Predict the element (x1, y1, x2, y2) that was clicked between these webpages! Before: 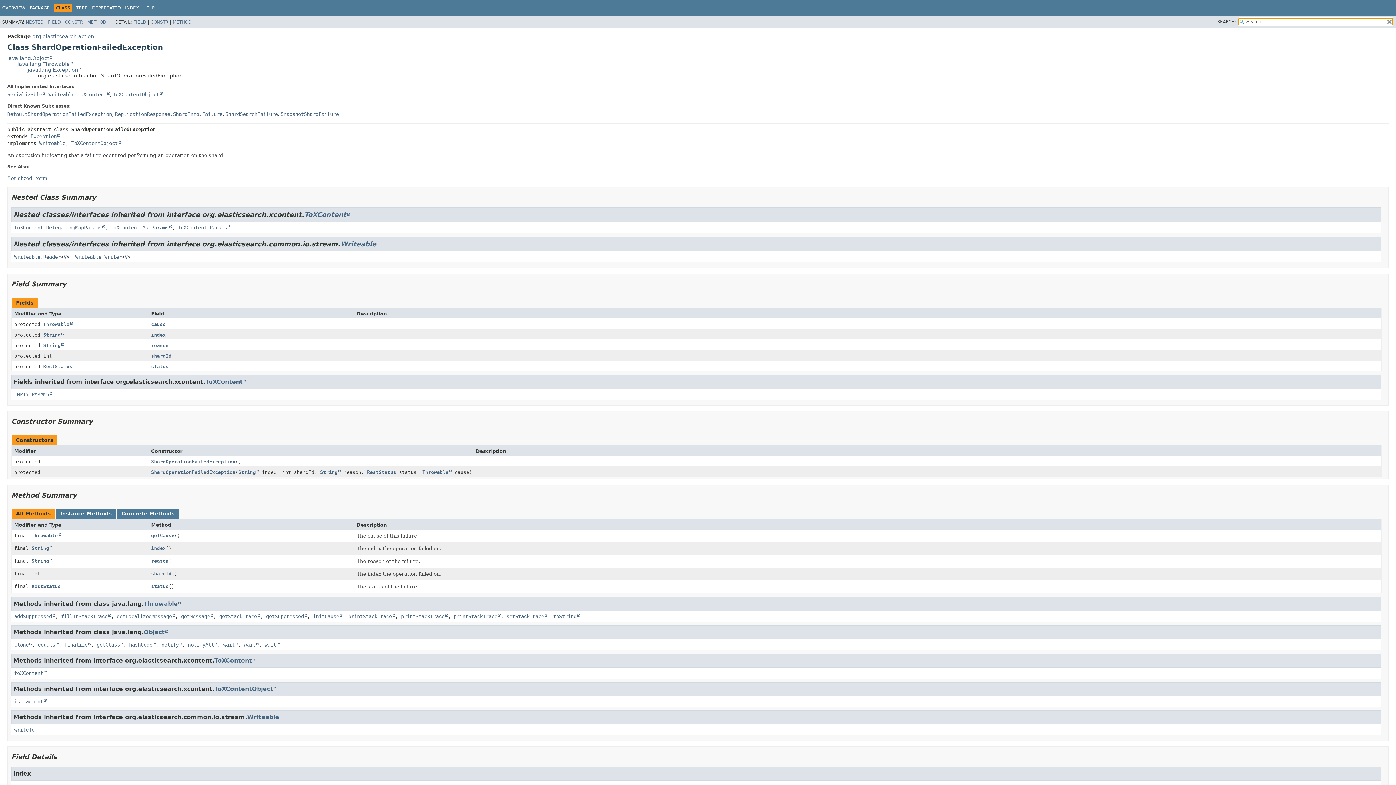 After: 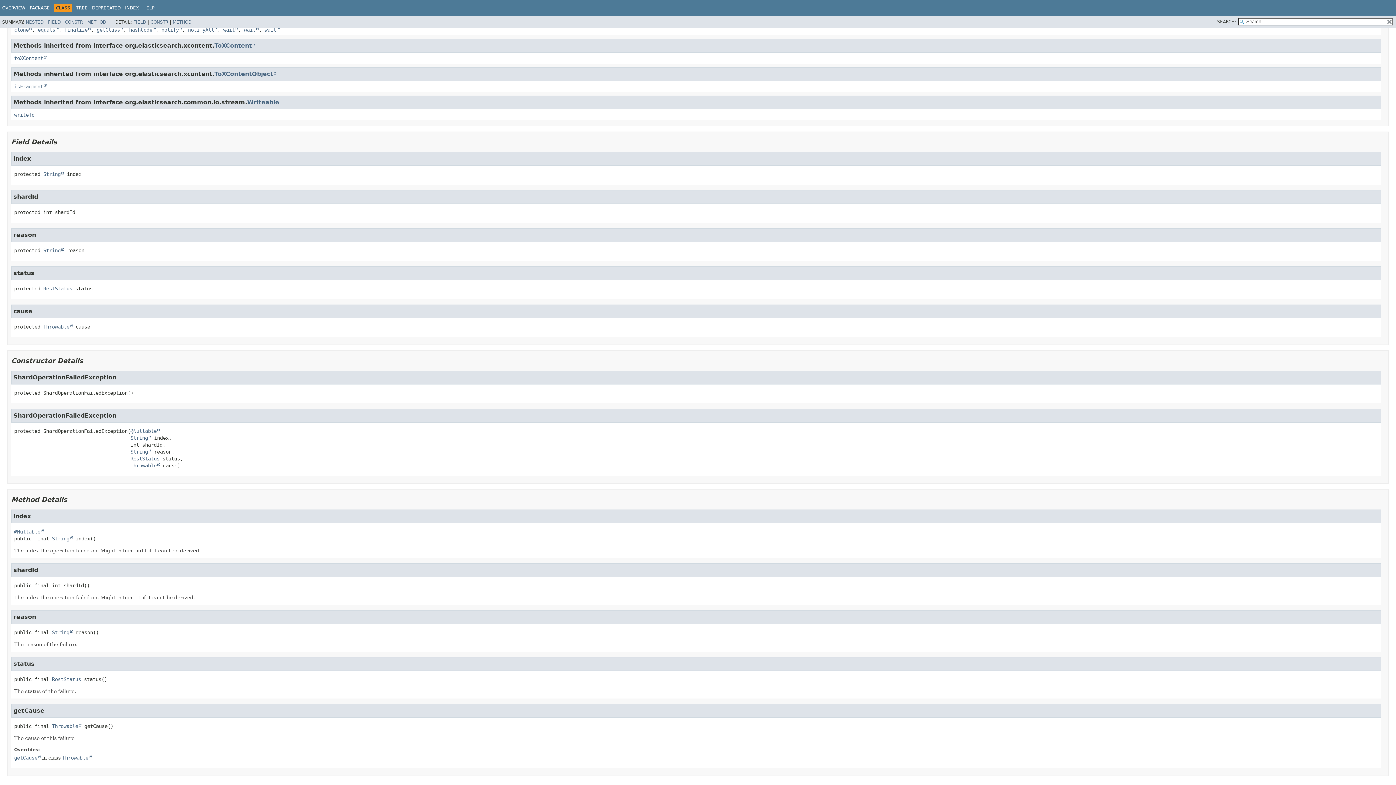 Action: label: reason bbox: (151, 558, 168, 563)